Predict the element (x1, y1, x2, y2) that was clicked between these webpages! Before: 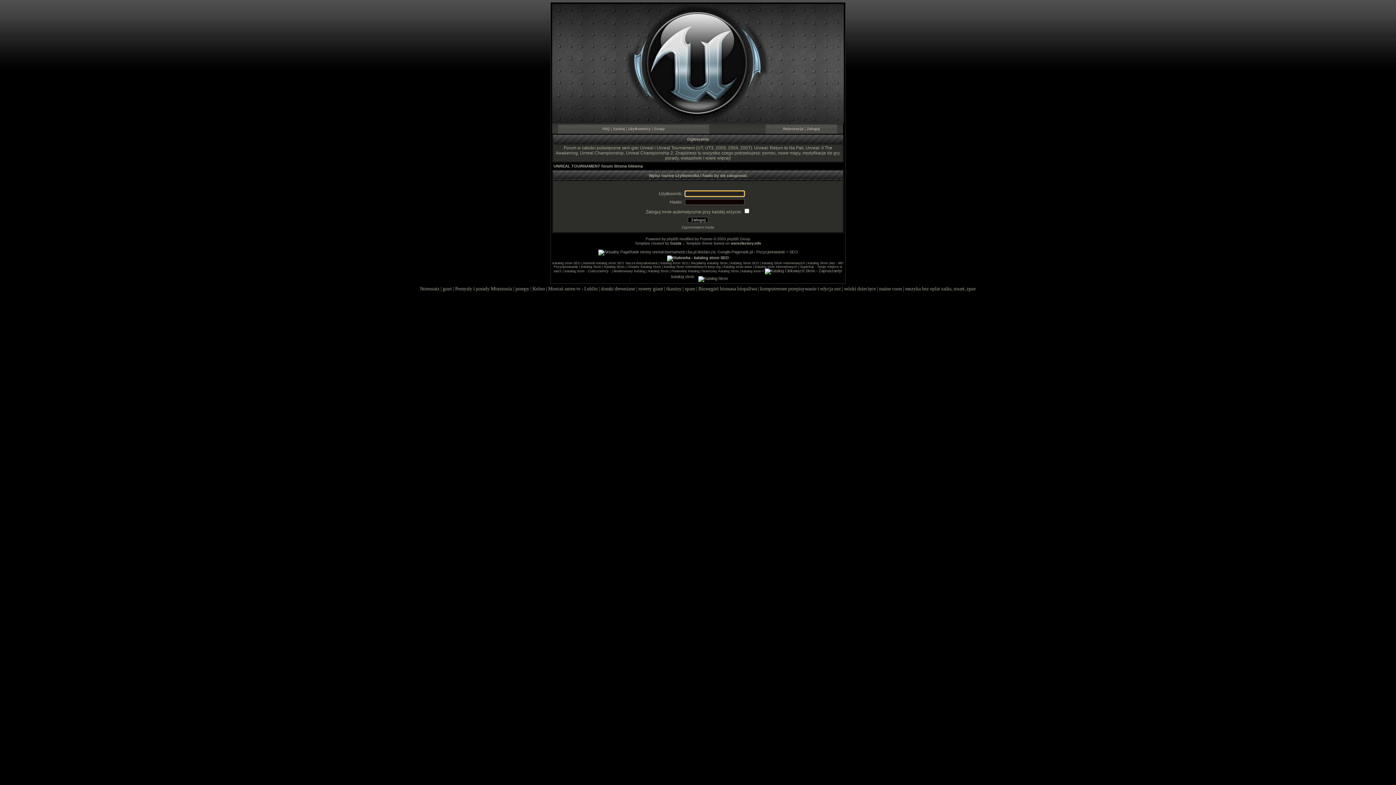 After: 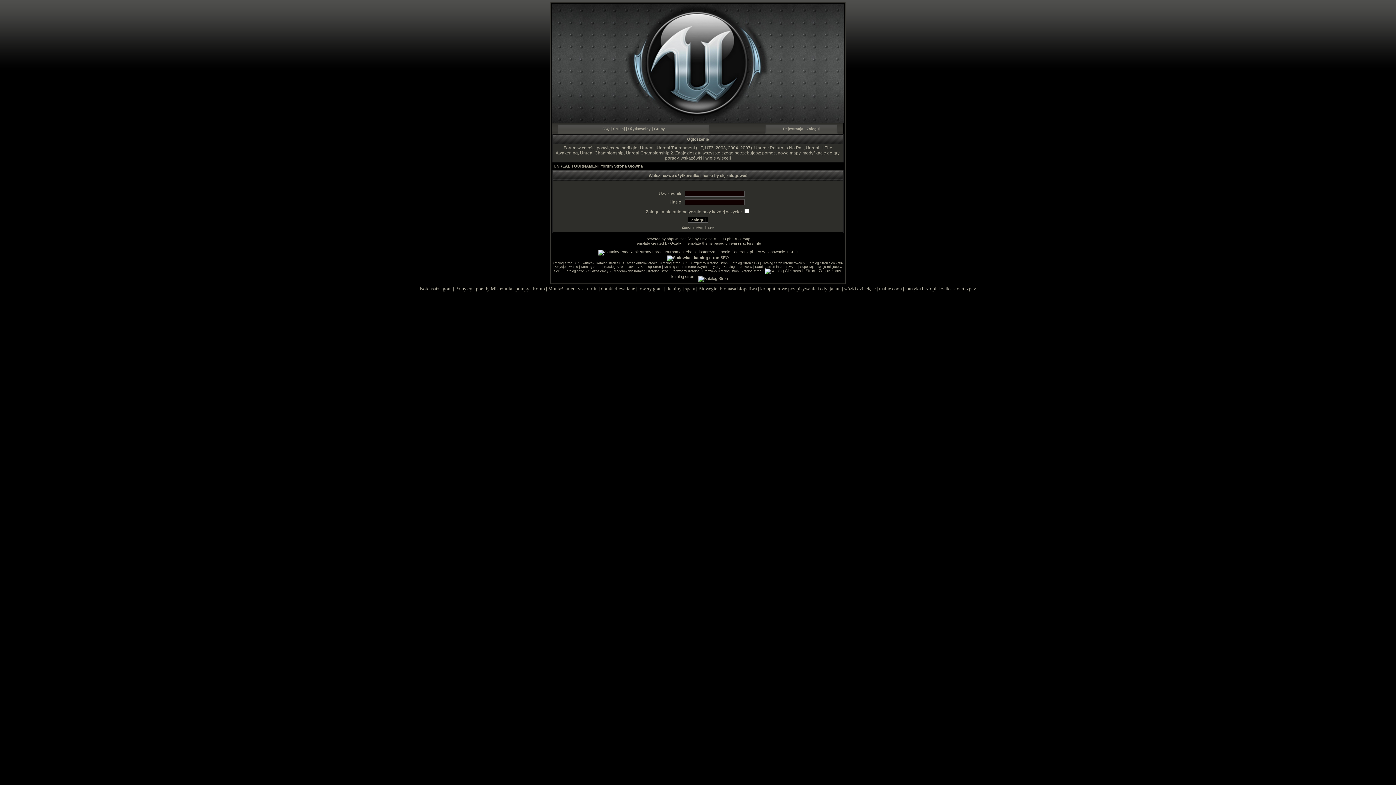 Action: label: Katalog Stron bbox: (604, 265, 624, 268)